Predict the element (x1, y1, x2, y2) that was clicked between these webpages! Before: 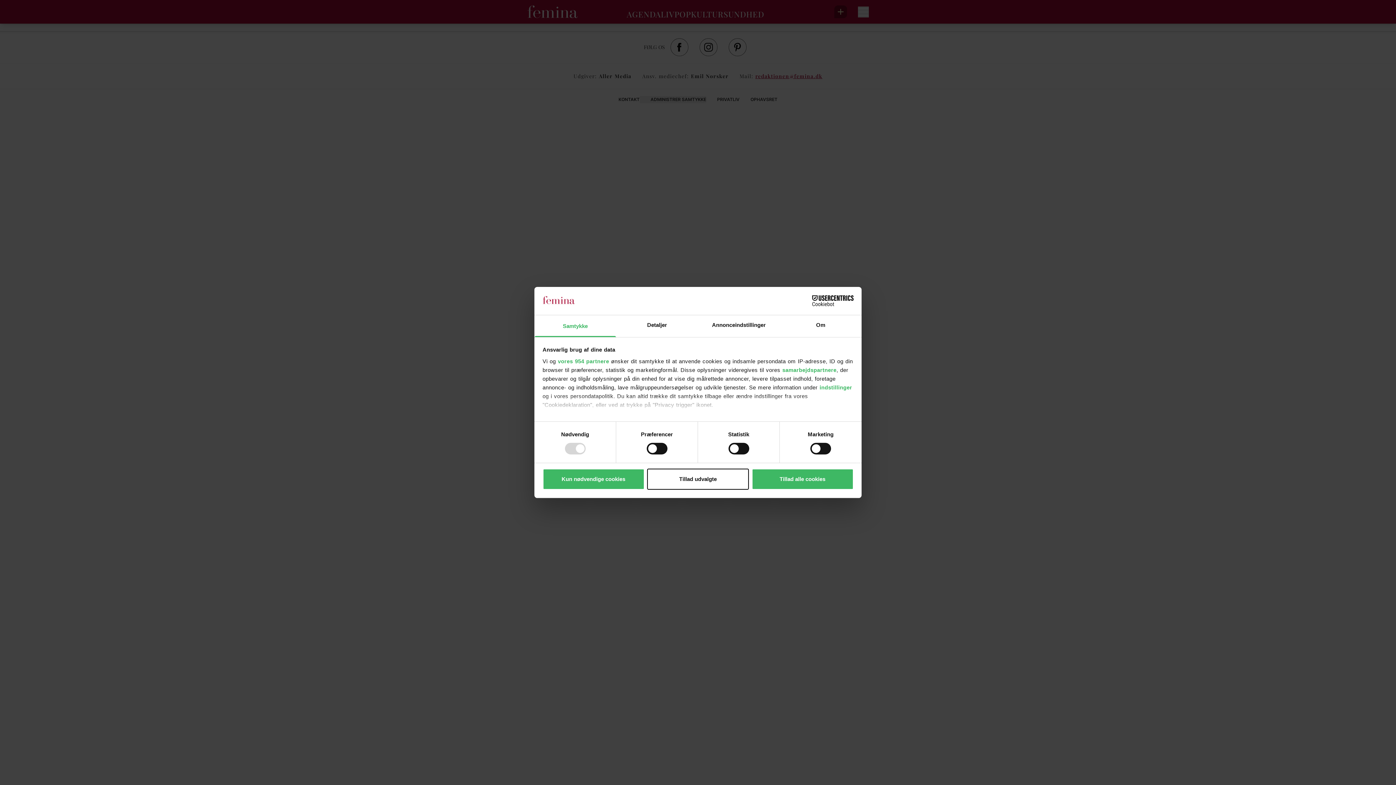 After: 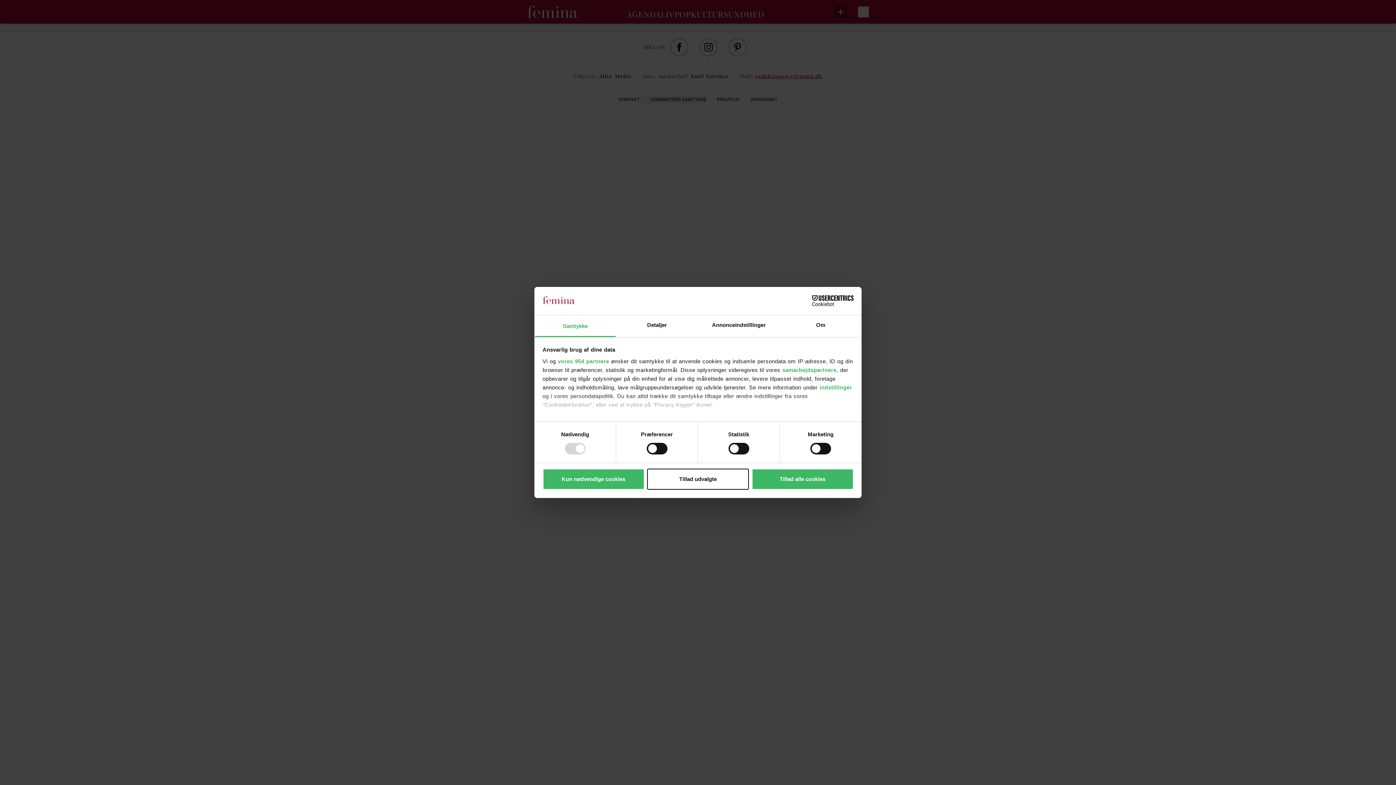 Action: bbox: (790, 295, 853, 306) label: Cookiebot - opens in a new window